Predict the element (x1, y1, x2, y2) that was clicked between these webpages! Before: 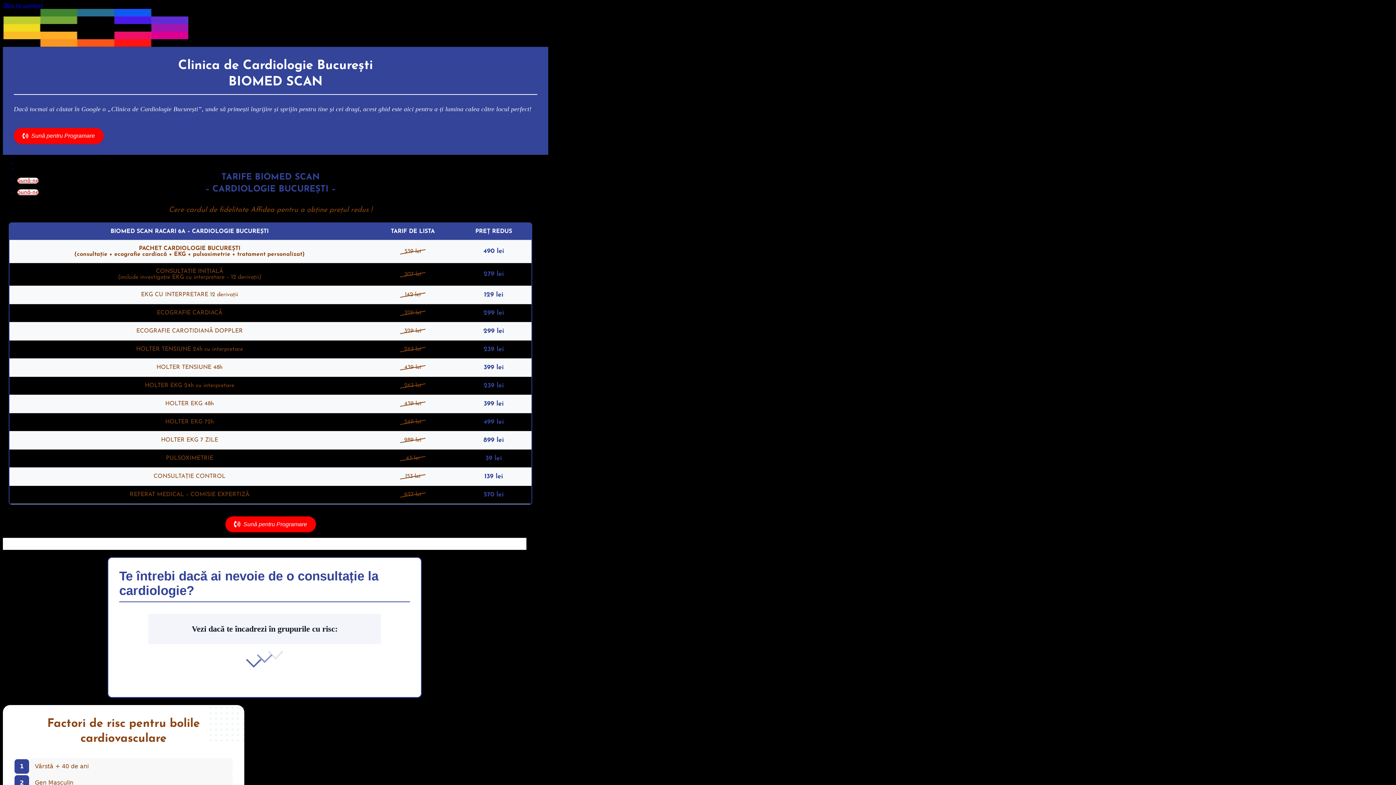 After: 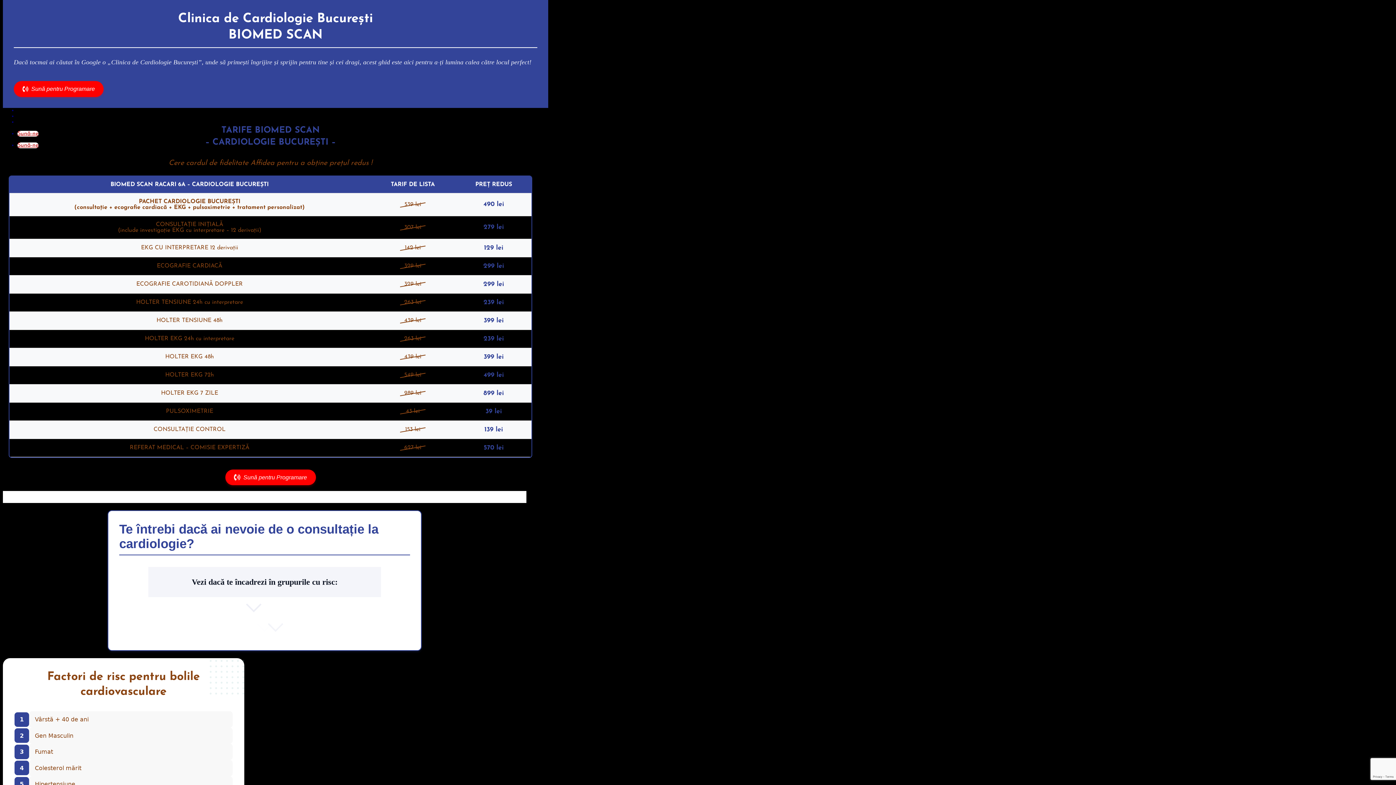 Action: label: Skip to content bbox: (2, 2, 42, 8)